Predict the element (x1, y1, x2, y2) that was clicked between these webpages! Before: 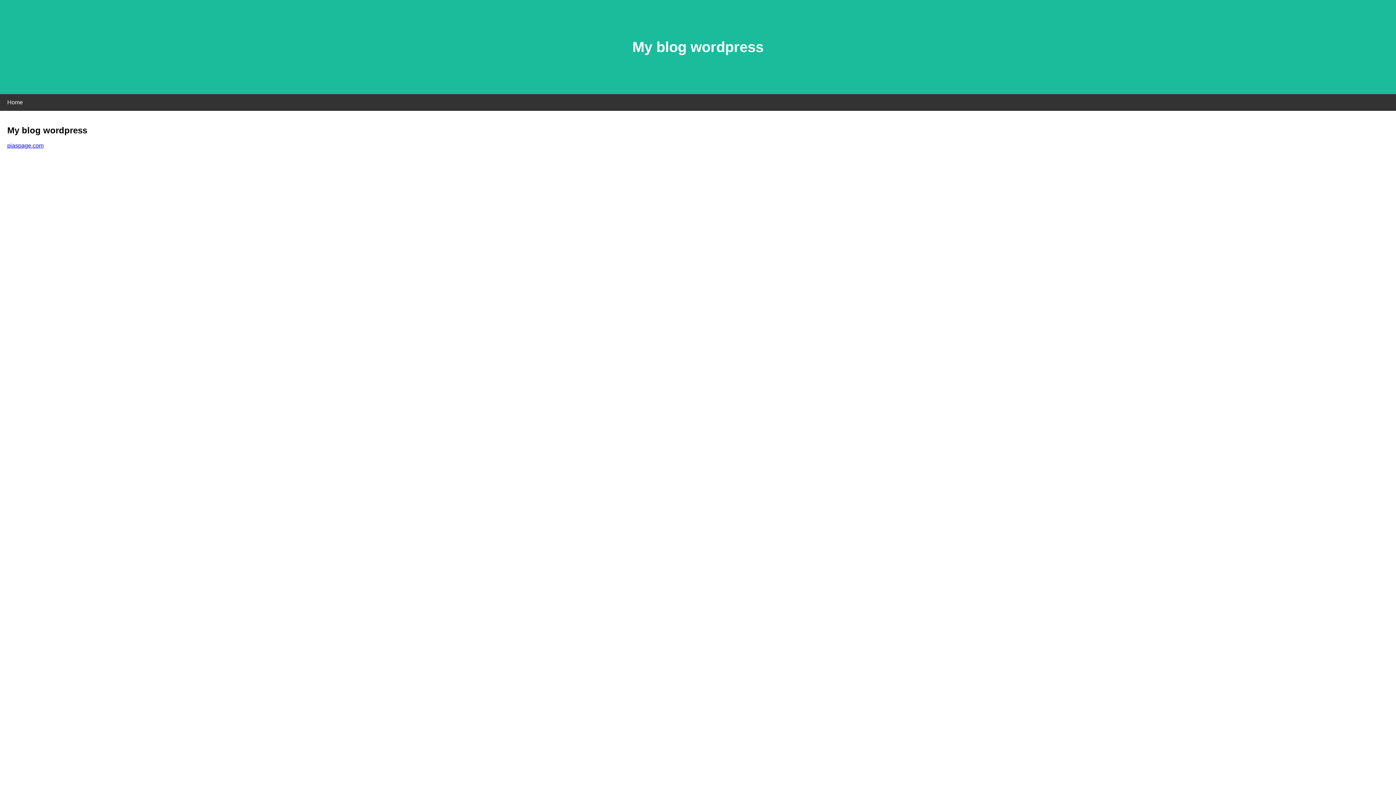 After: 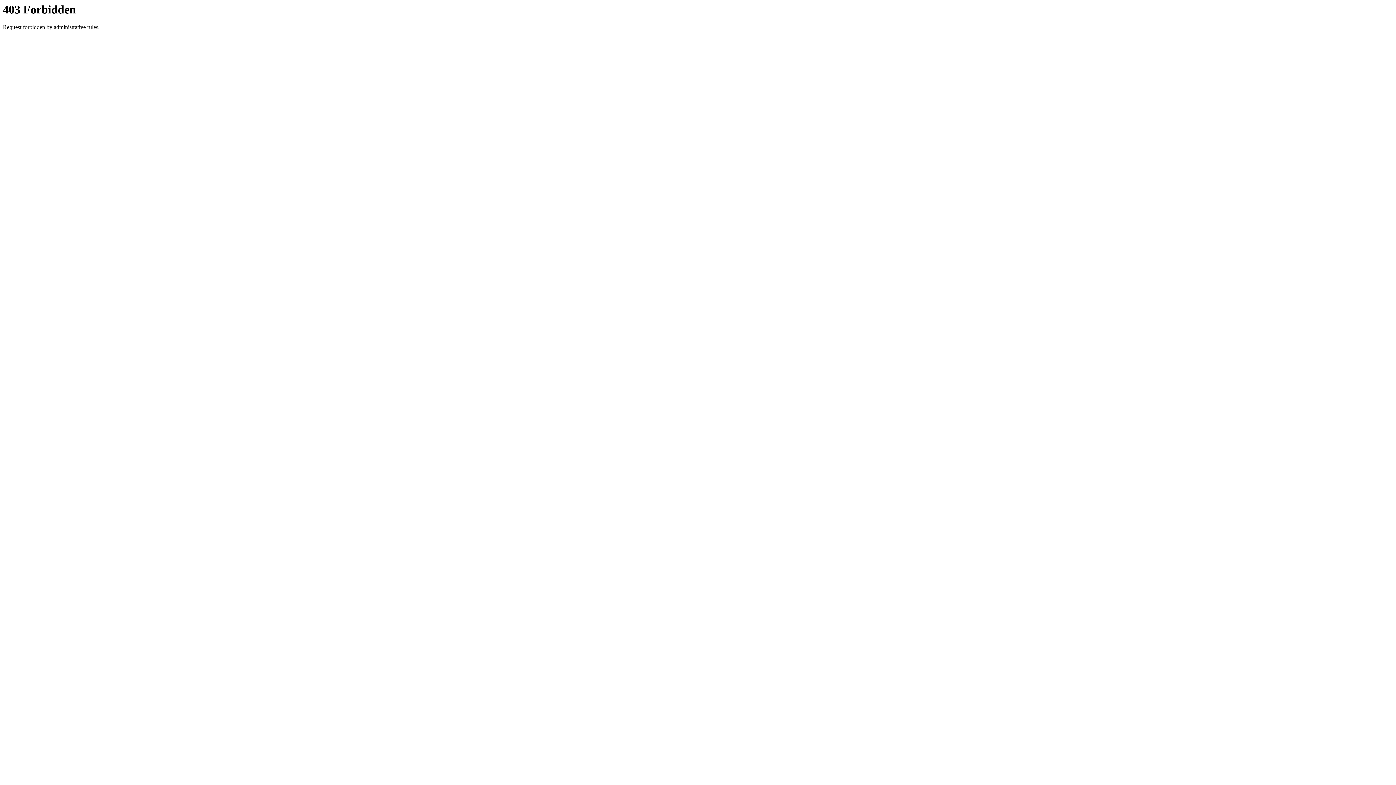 Action: label: piaspage.com bbox: (7, 142, 43, 148)